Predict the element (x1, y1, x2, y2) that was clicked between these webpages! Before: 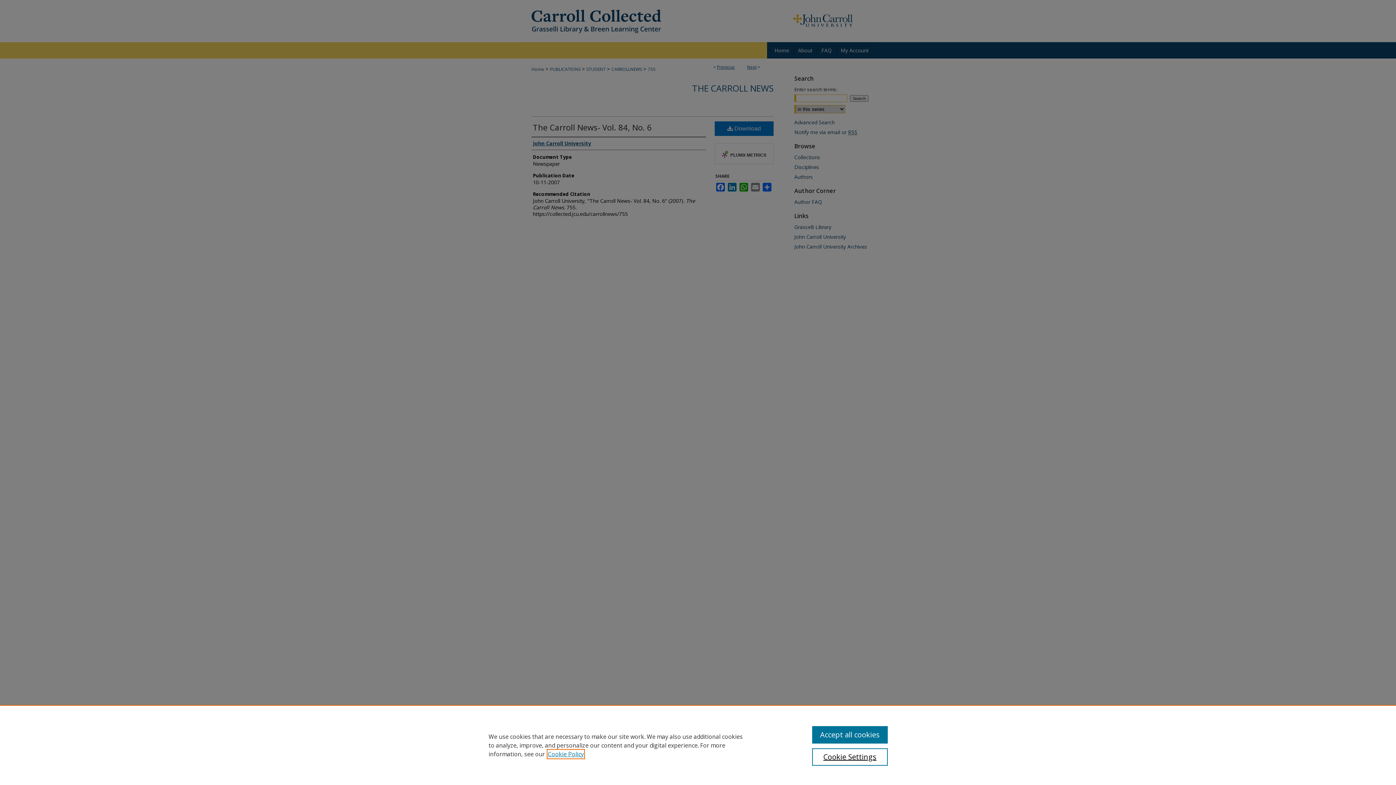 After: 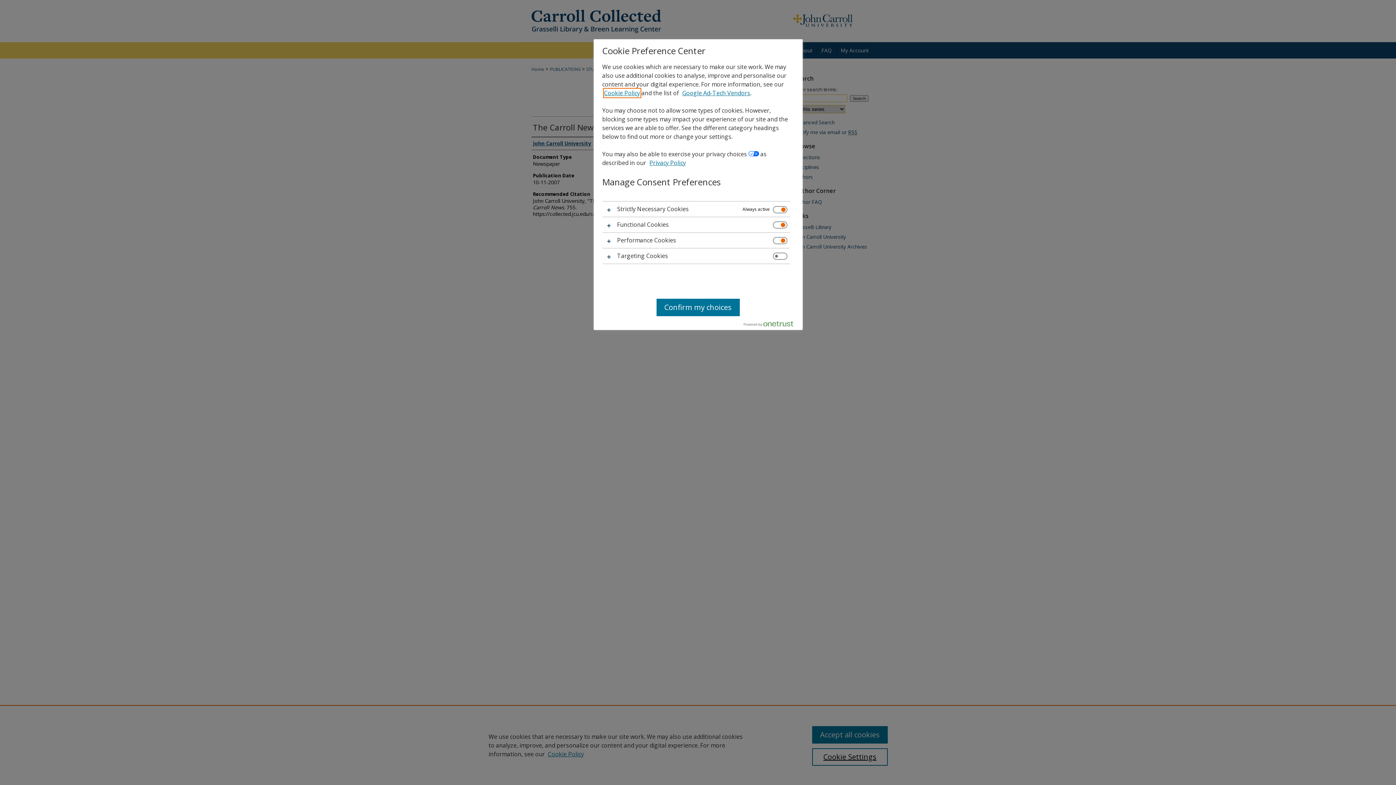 Action: bbox: (812, 748, 887, 766) label: Cookie Settings